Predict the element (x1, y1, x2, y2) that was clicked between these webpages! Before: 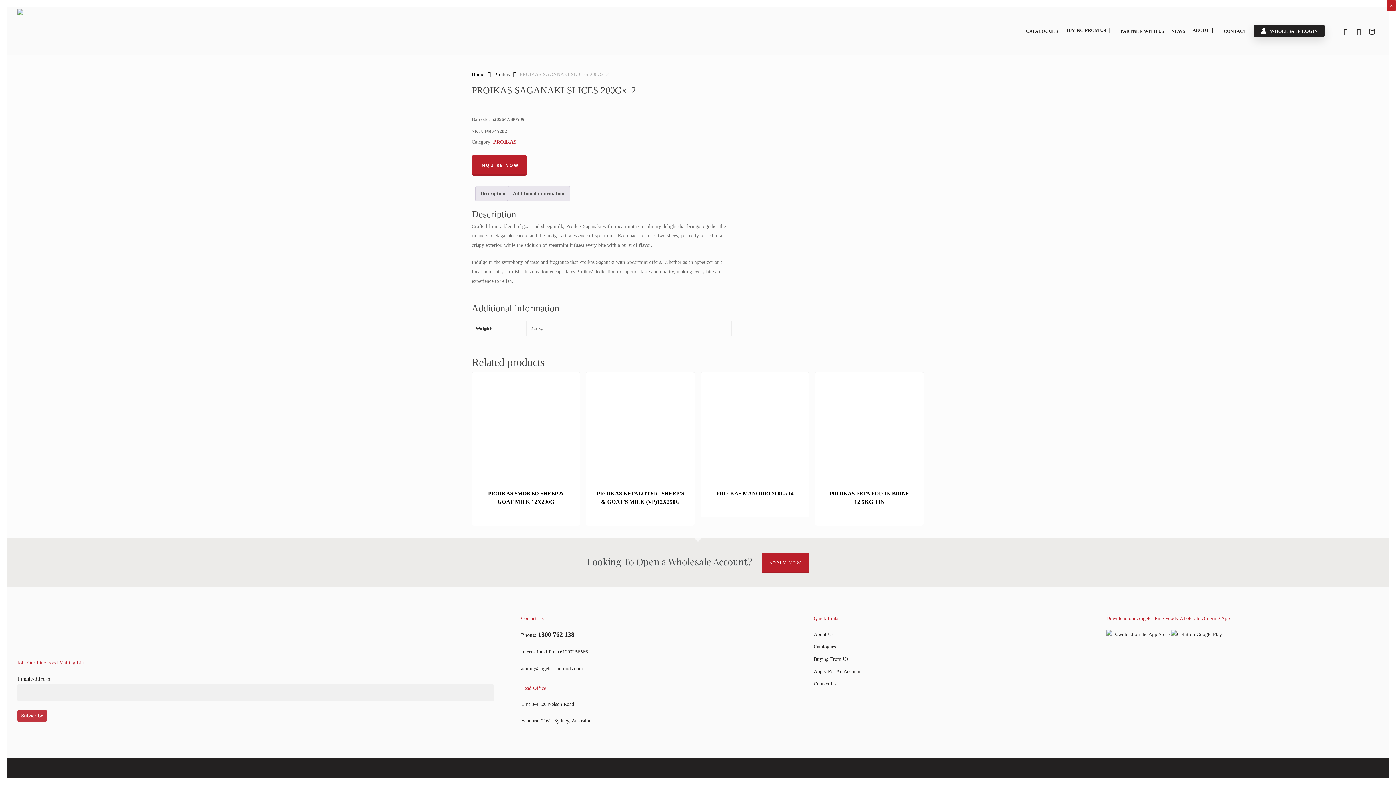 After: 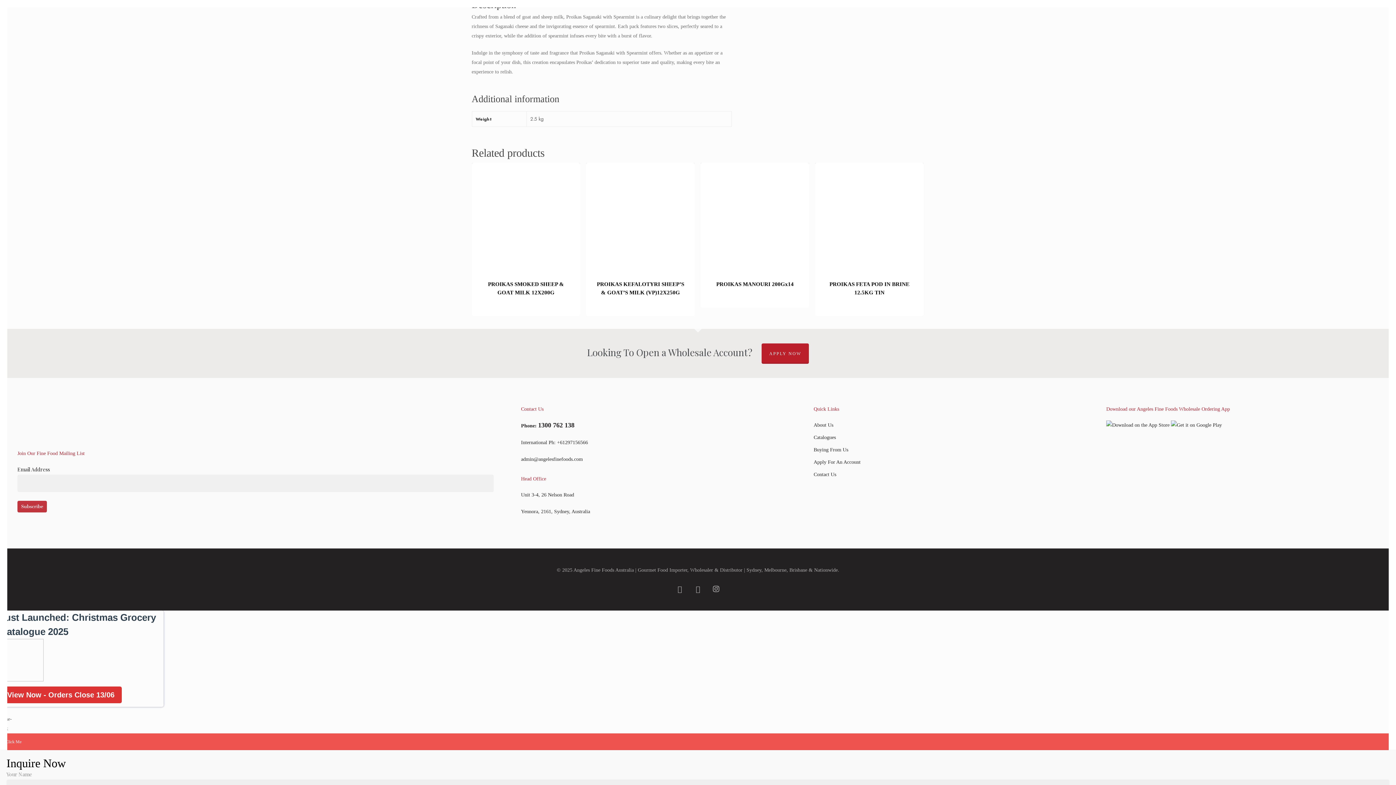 Action: label: Description bbox: (480, 186, 505, 201)